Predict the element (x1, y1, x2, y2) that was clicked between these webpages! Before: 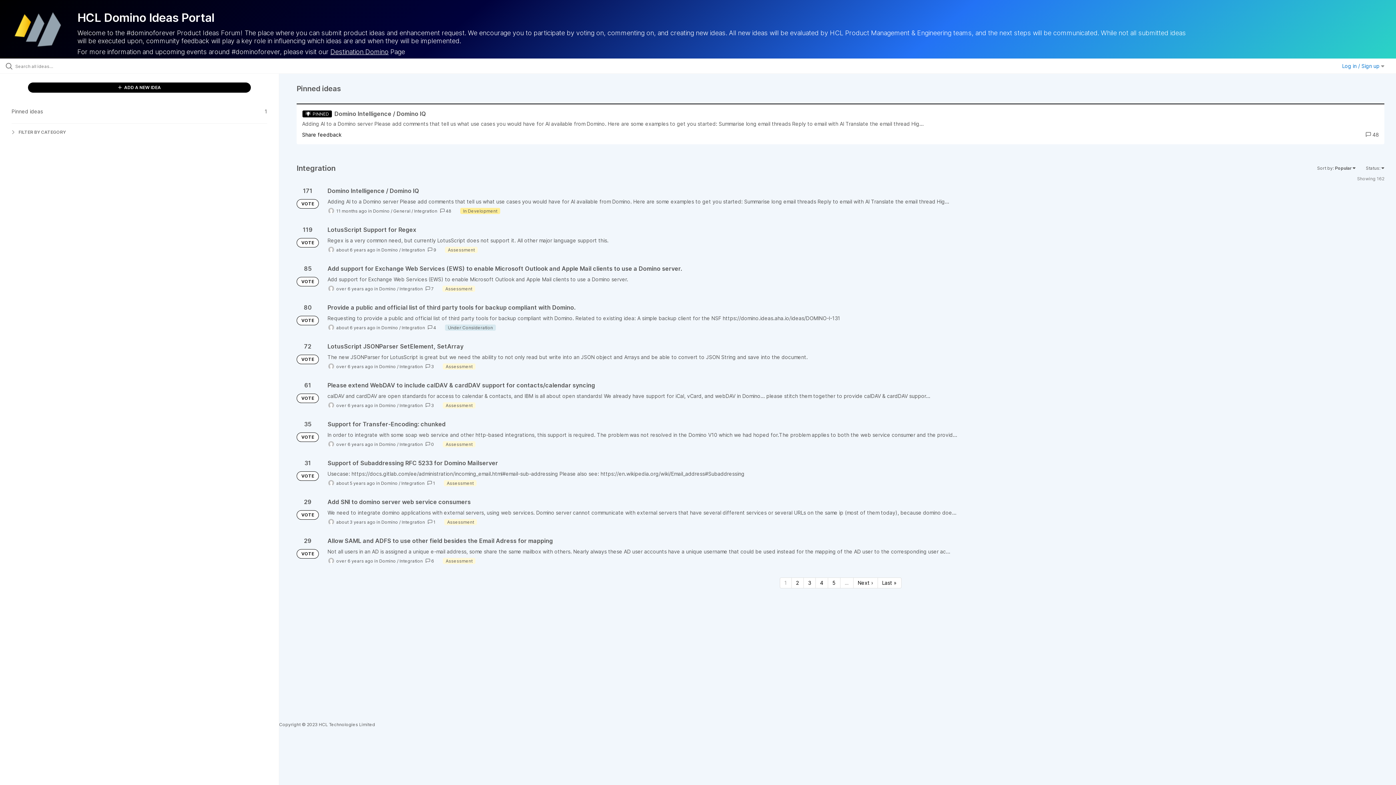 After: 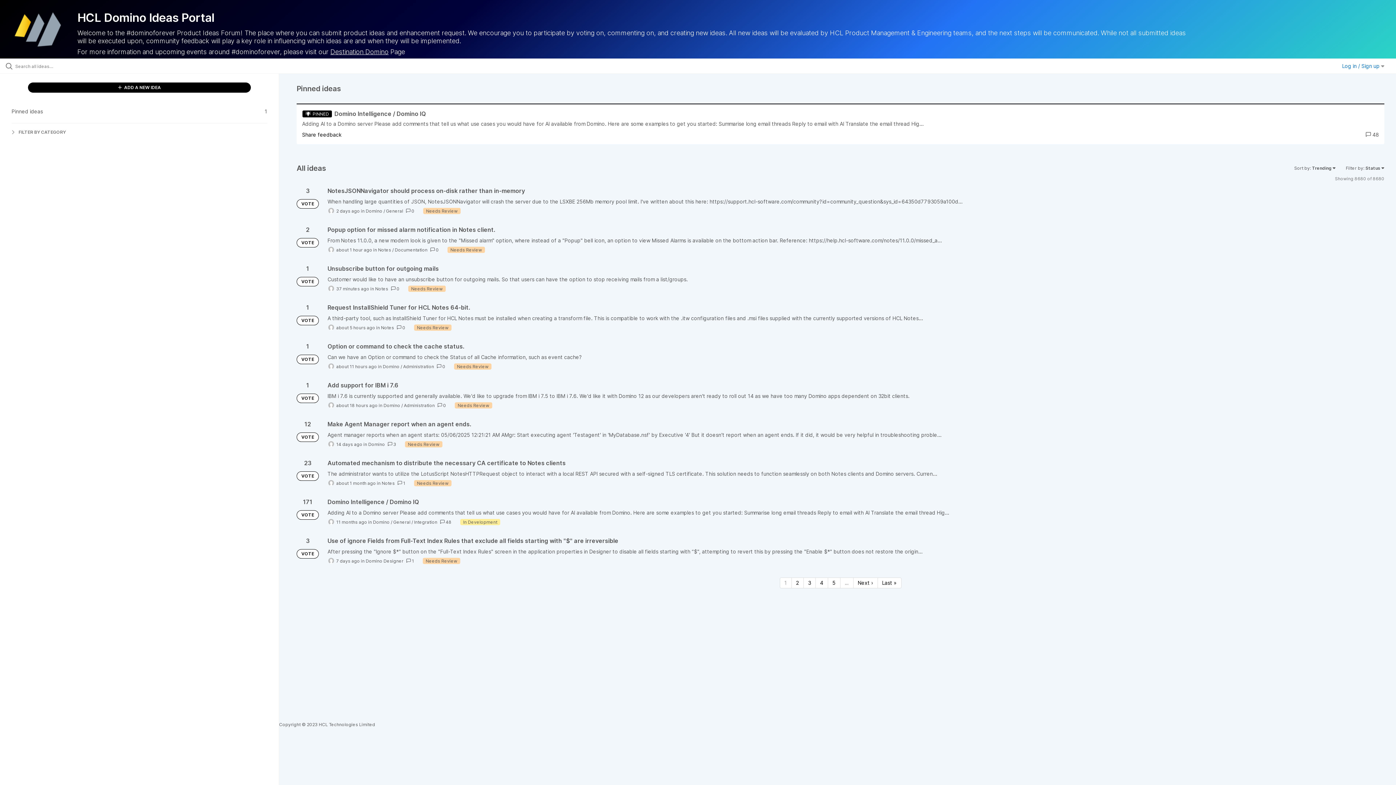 Action: label: VOTE bbox: (296, 510, 318, 520)